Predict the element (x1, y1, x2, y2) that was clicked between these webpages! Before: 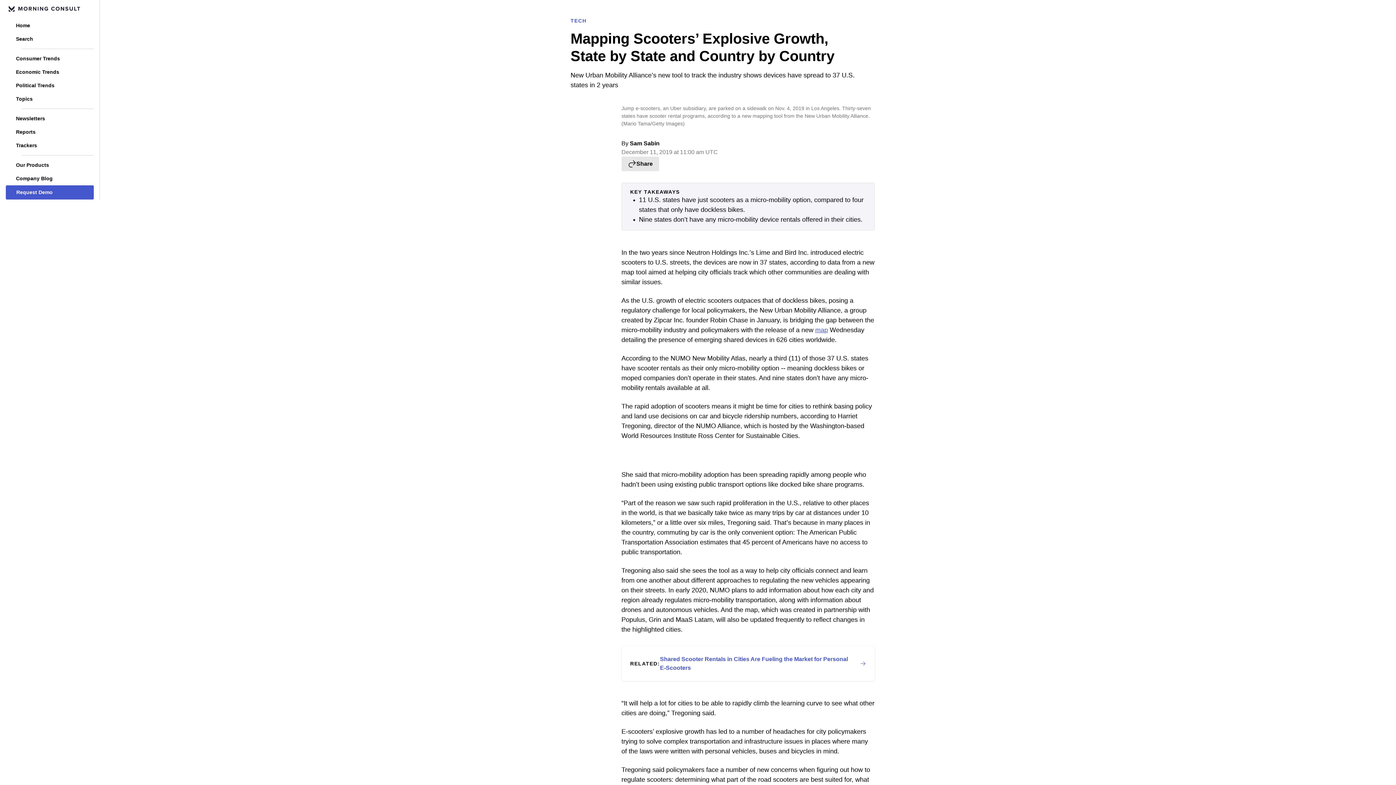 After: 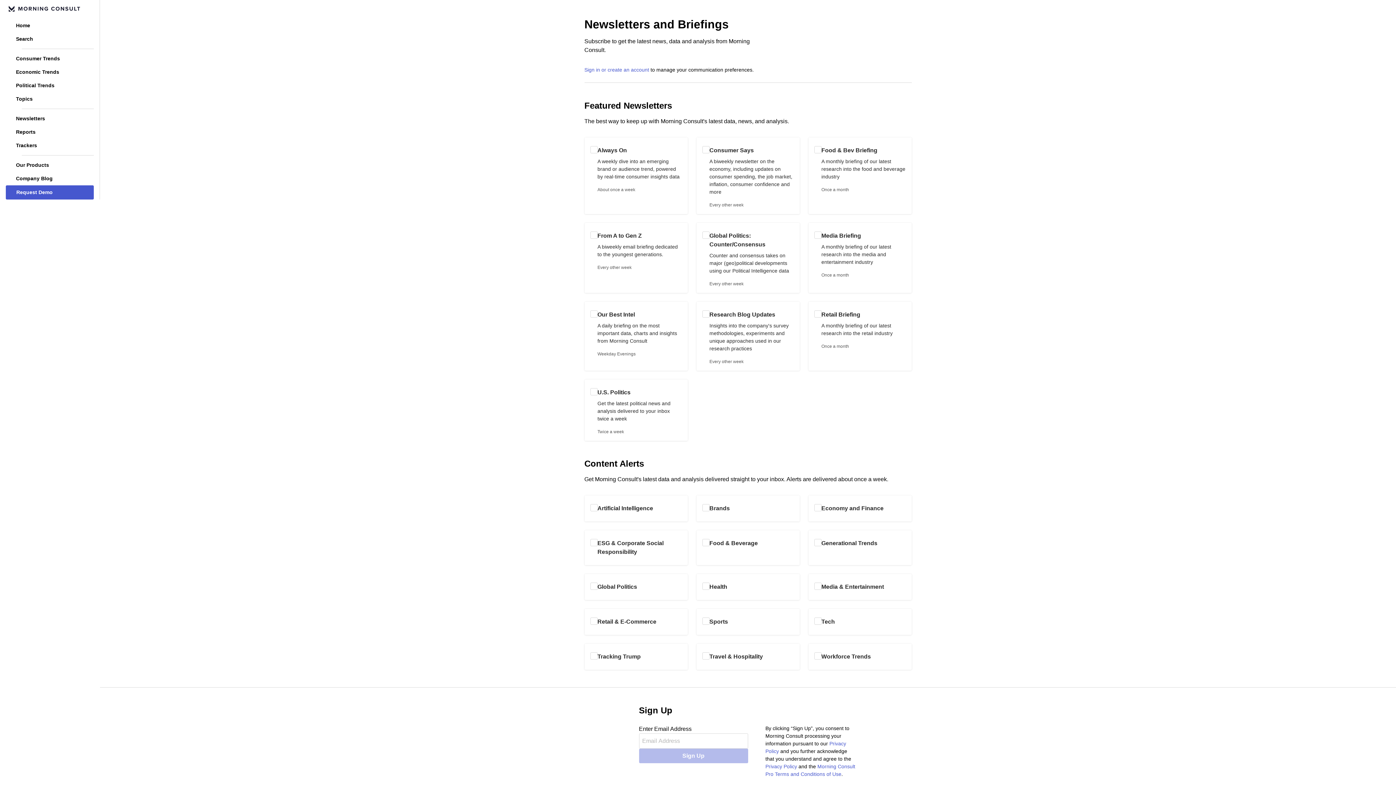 Action: bbox: (5, 112, 93, 125) label: Newsletters